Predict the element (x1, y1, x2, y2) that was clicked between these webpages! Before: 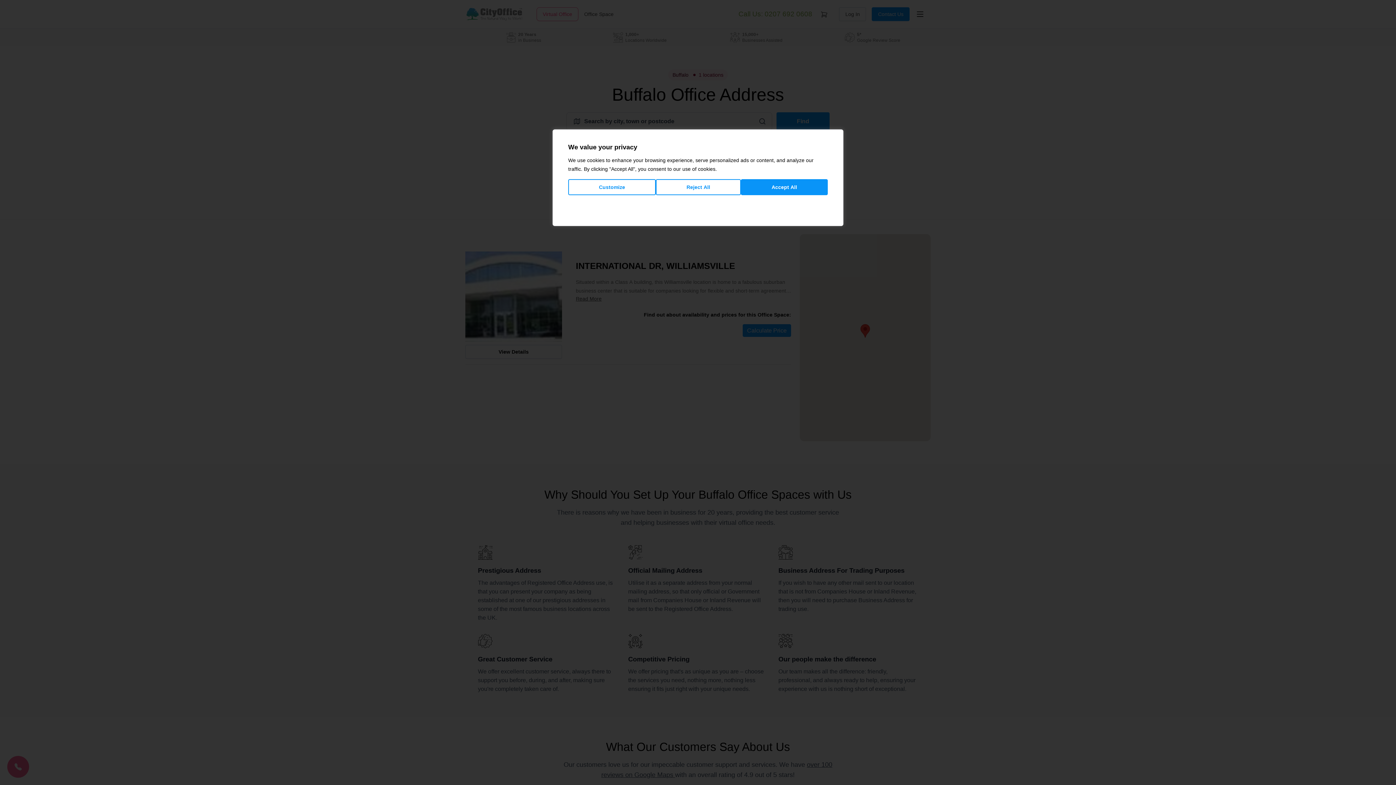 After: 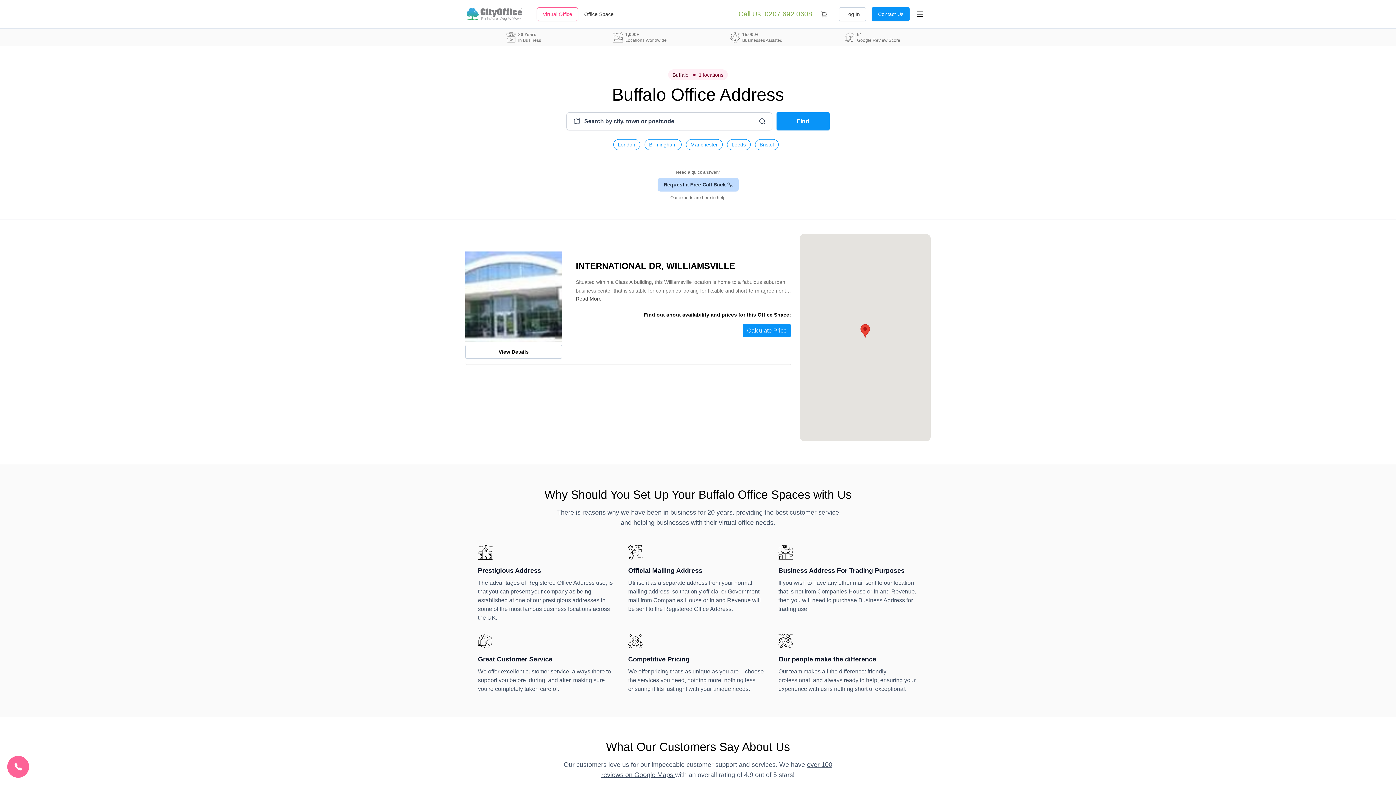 Action: bbox: (741, 179, 828, 195) label: Accept All